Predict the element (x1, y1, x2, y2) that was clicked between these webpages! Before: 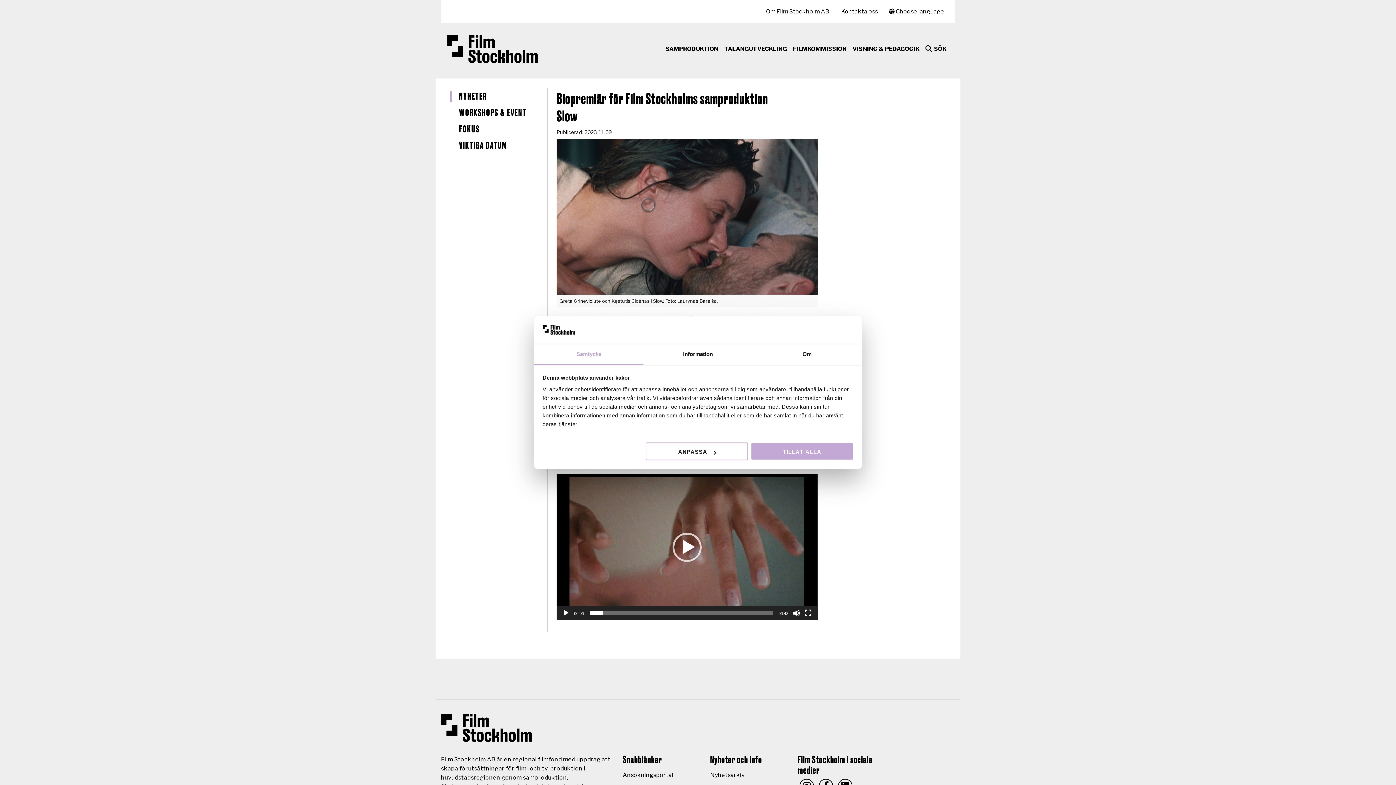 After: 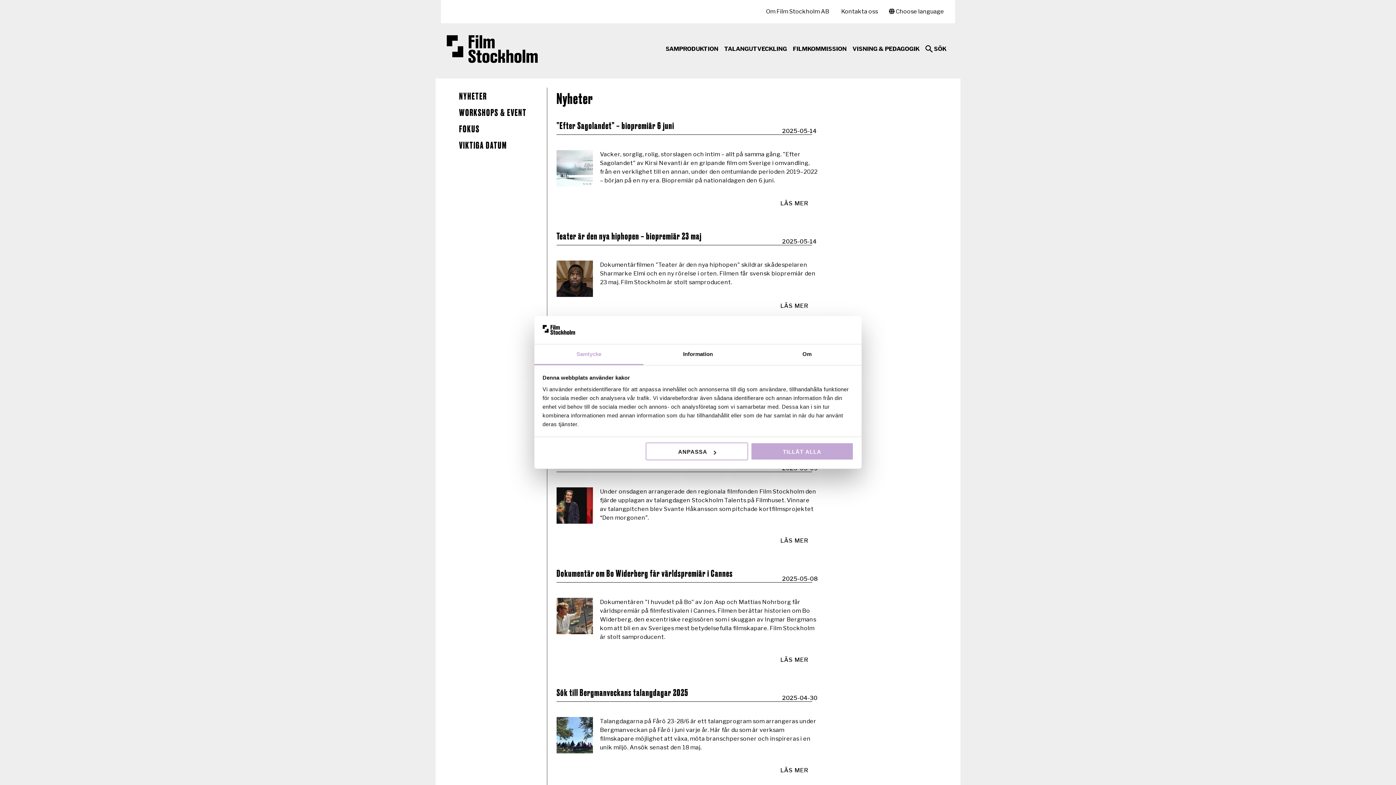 Action: bbox: (450, 91, 538, 102) label: NYHETER